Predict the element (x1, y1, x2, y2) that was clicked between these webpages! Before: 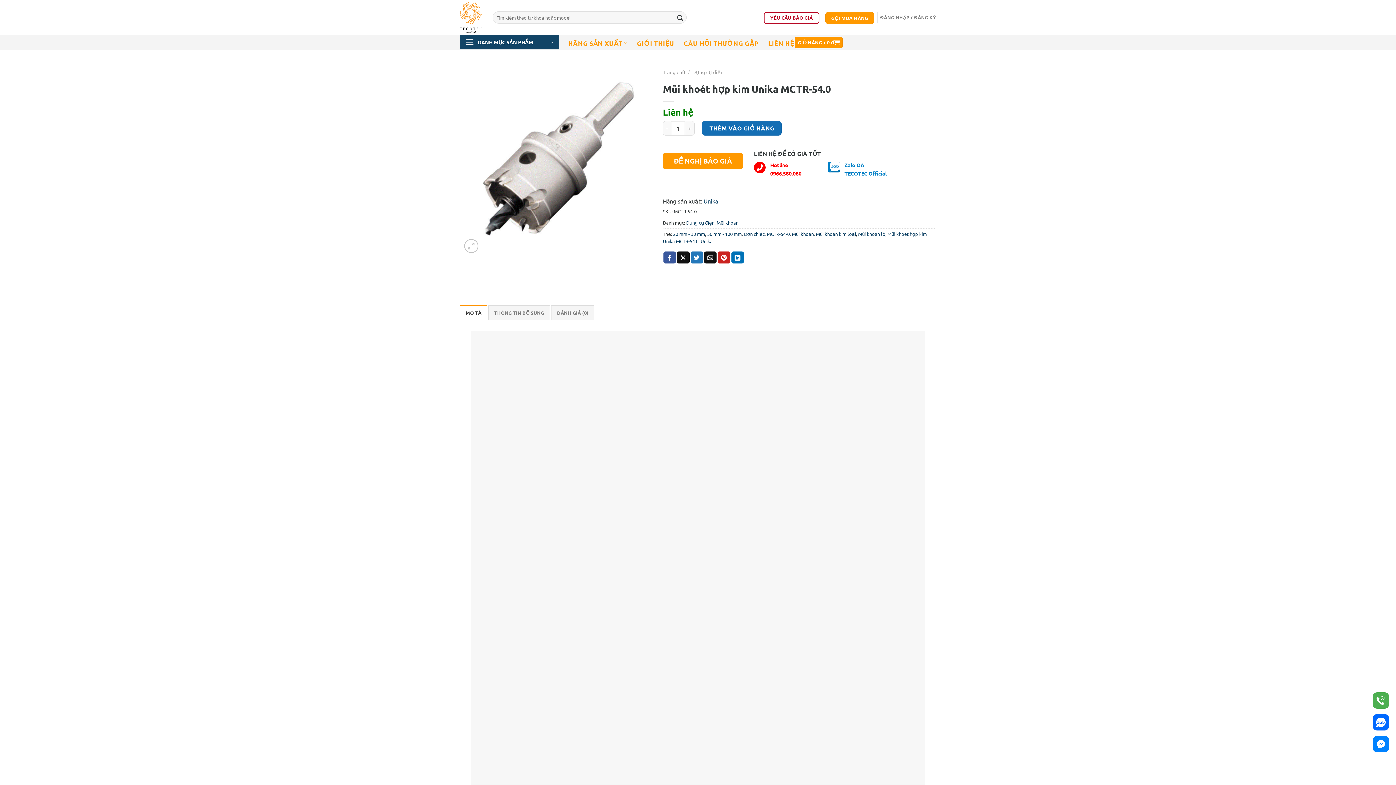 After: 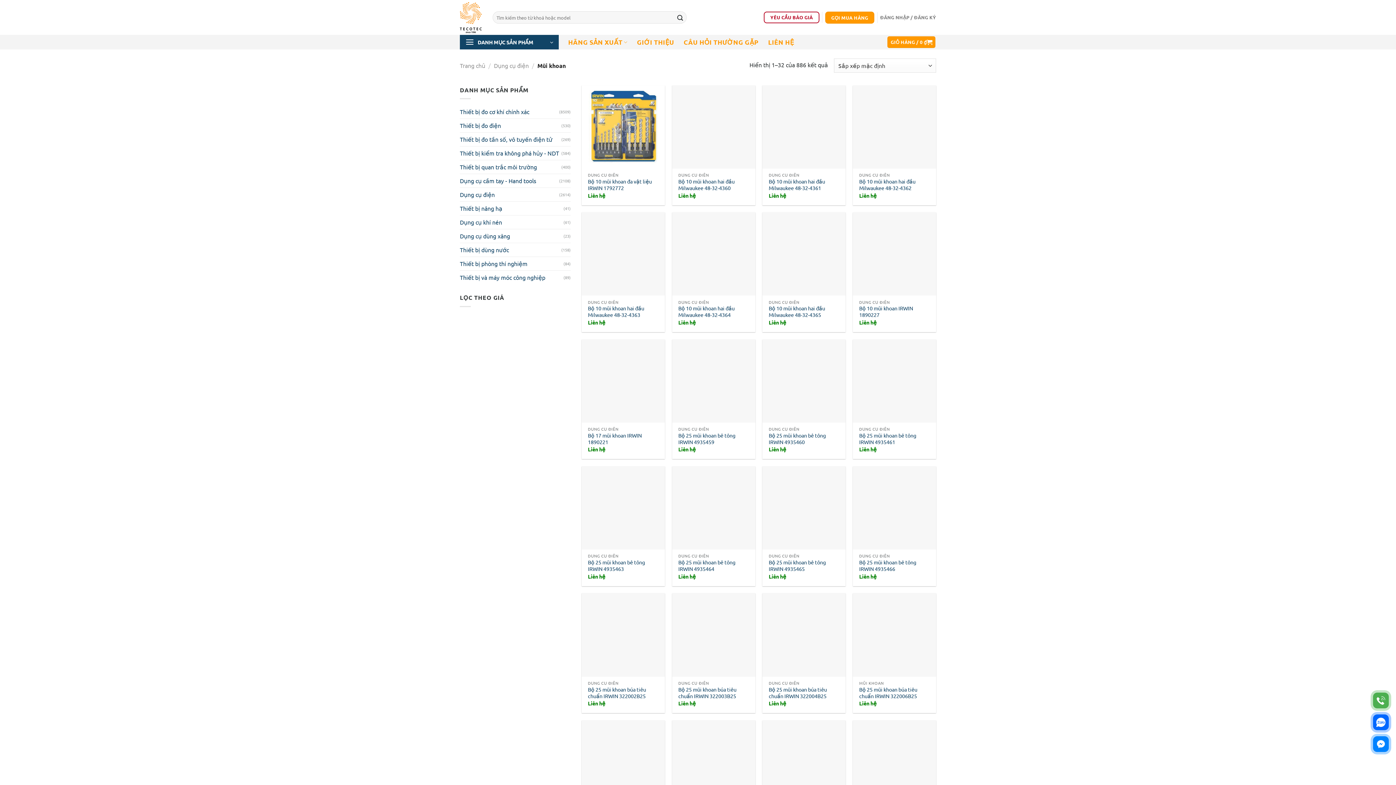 Action: bbox: (716, 219, 738, 225) label: Mũi khoan